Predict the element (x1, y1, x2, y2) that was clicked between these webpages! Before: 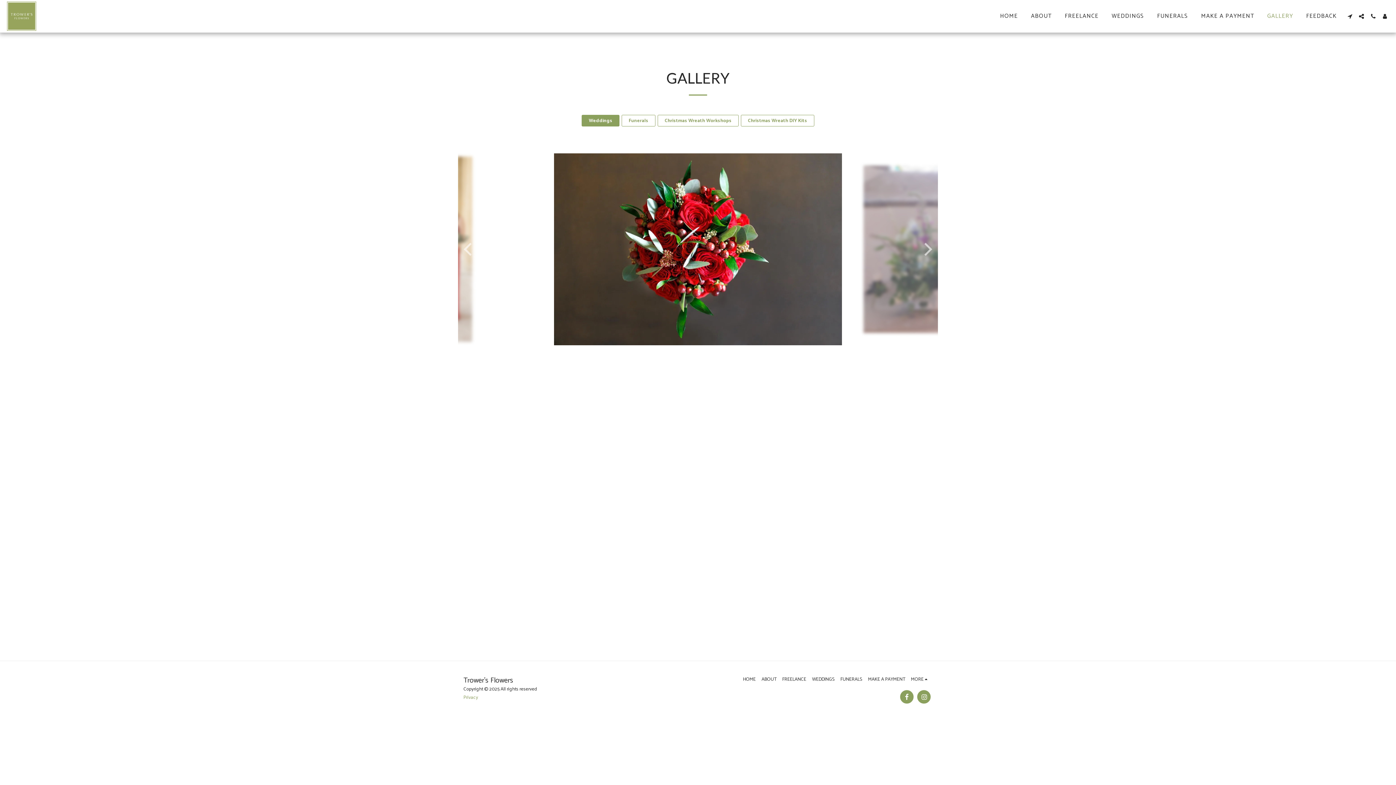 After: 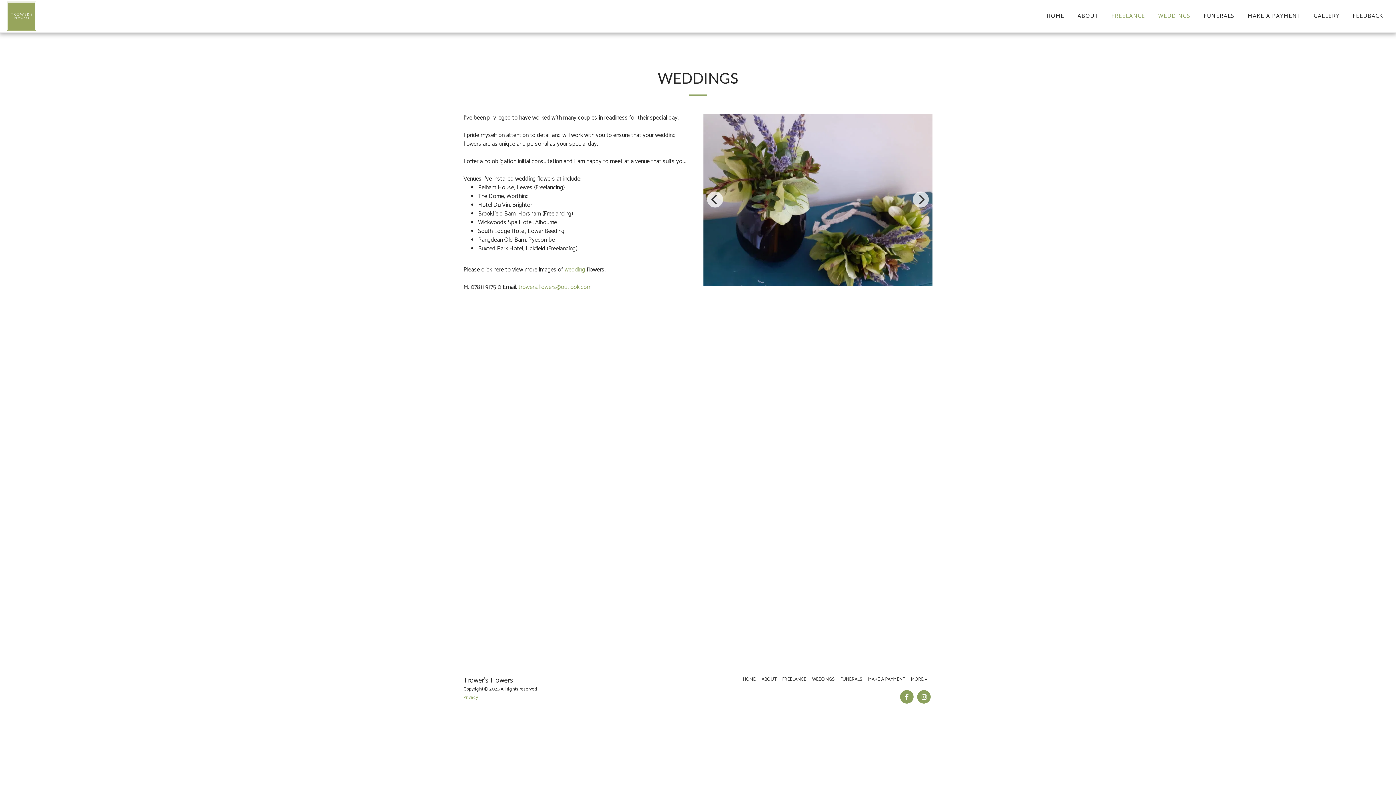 Action: label: WEDDINGS bbox: (1106, 10, 1149, 22)